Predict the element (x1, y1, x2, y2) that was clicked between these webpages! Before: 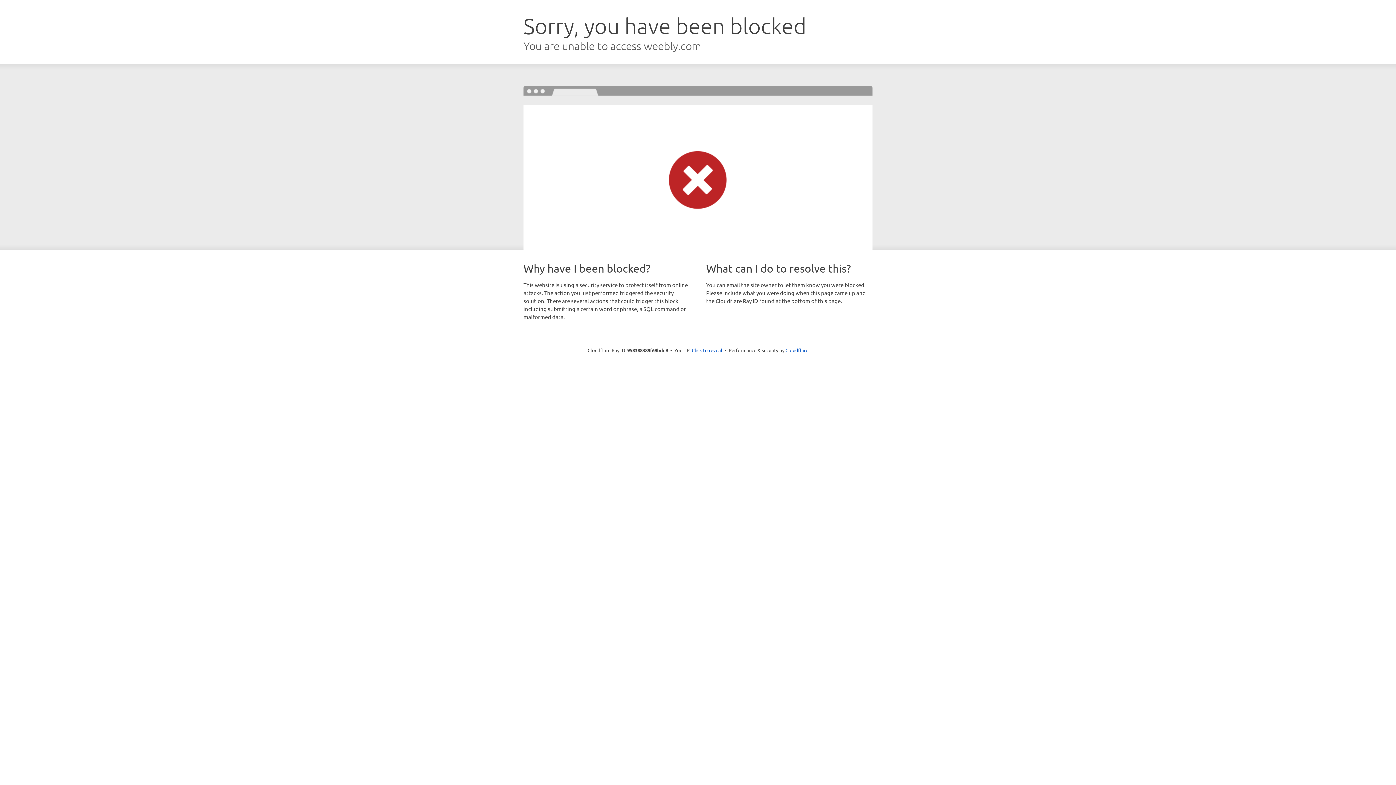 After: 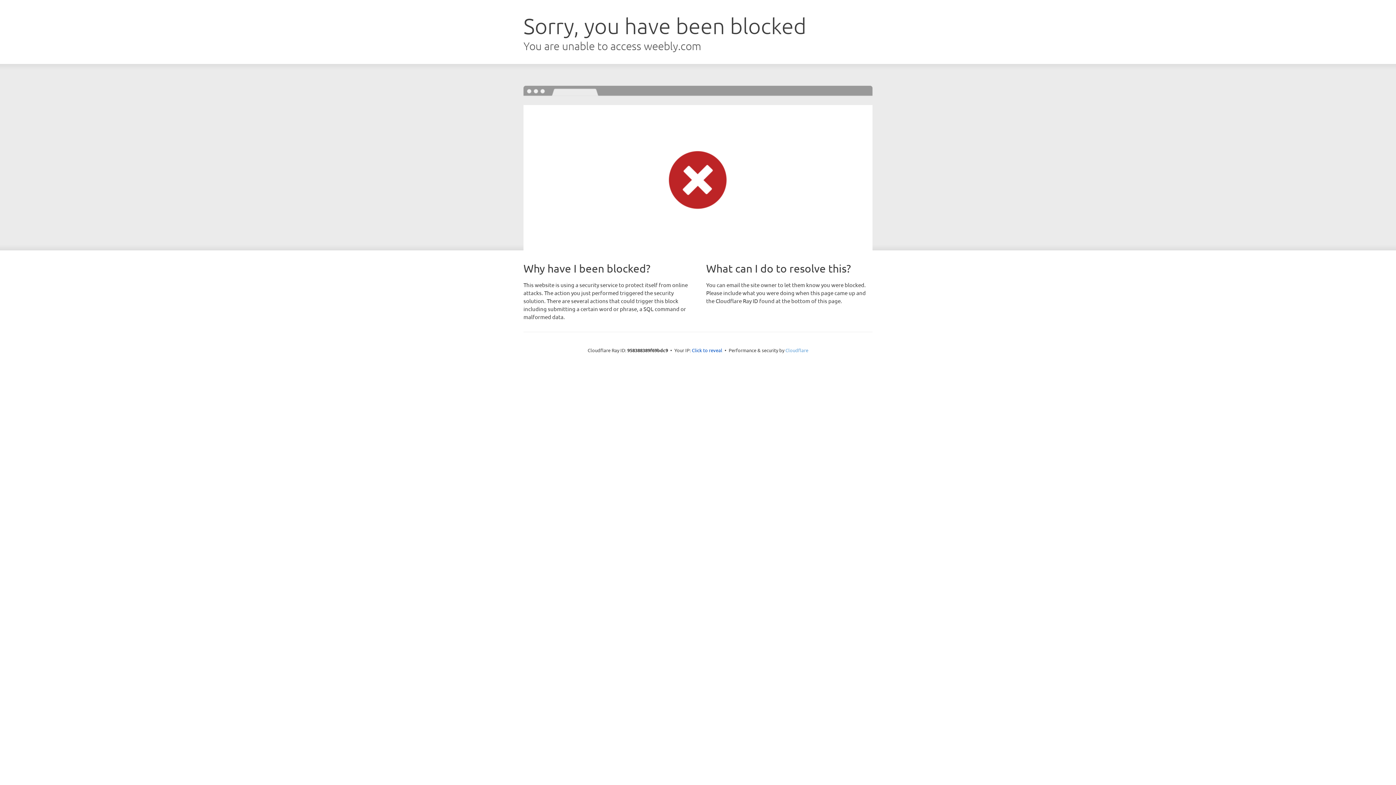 Action: label: Cloudflare bbox: (785, 347, 808, 353)